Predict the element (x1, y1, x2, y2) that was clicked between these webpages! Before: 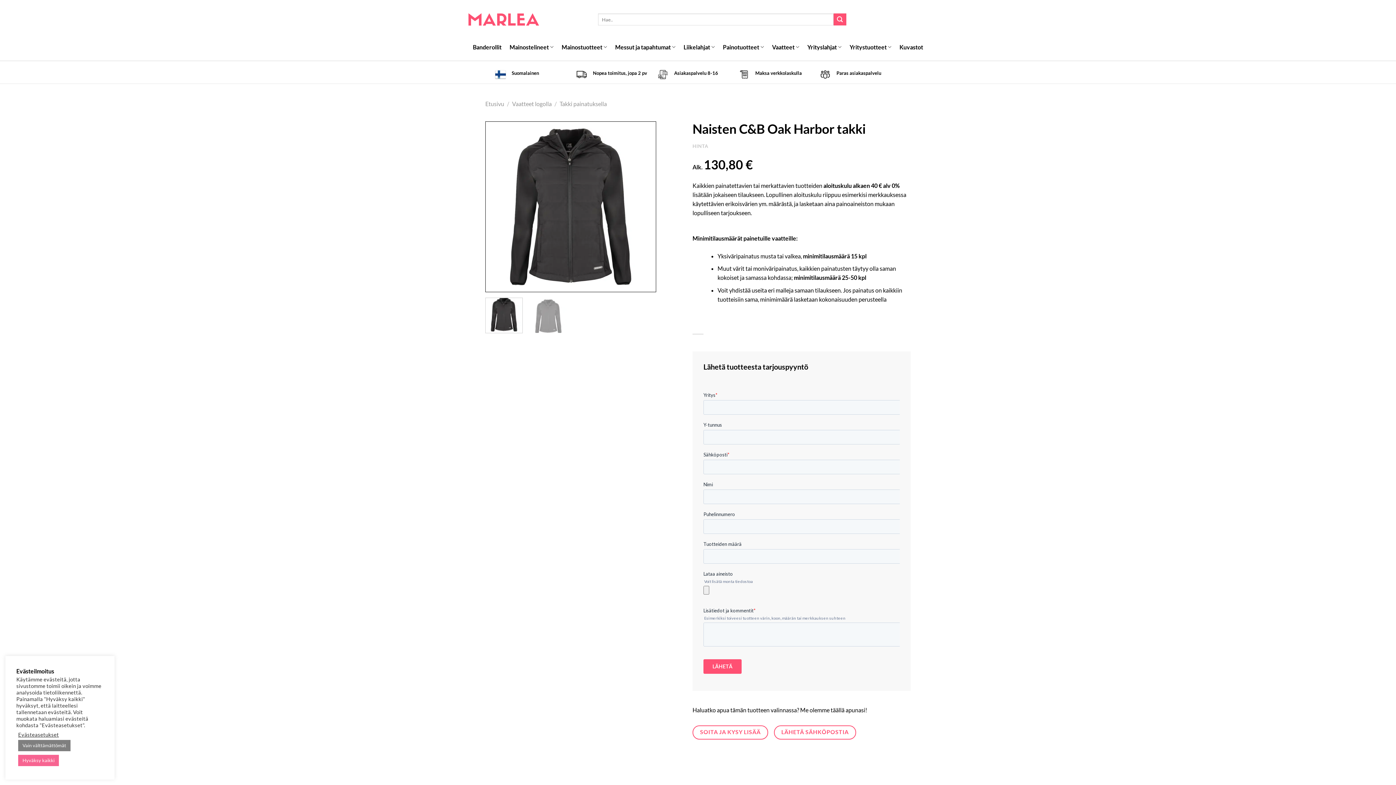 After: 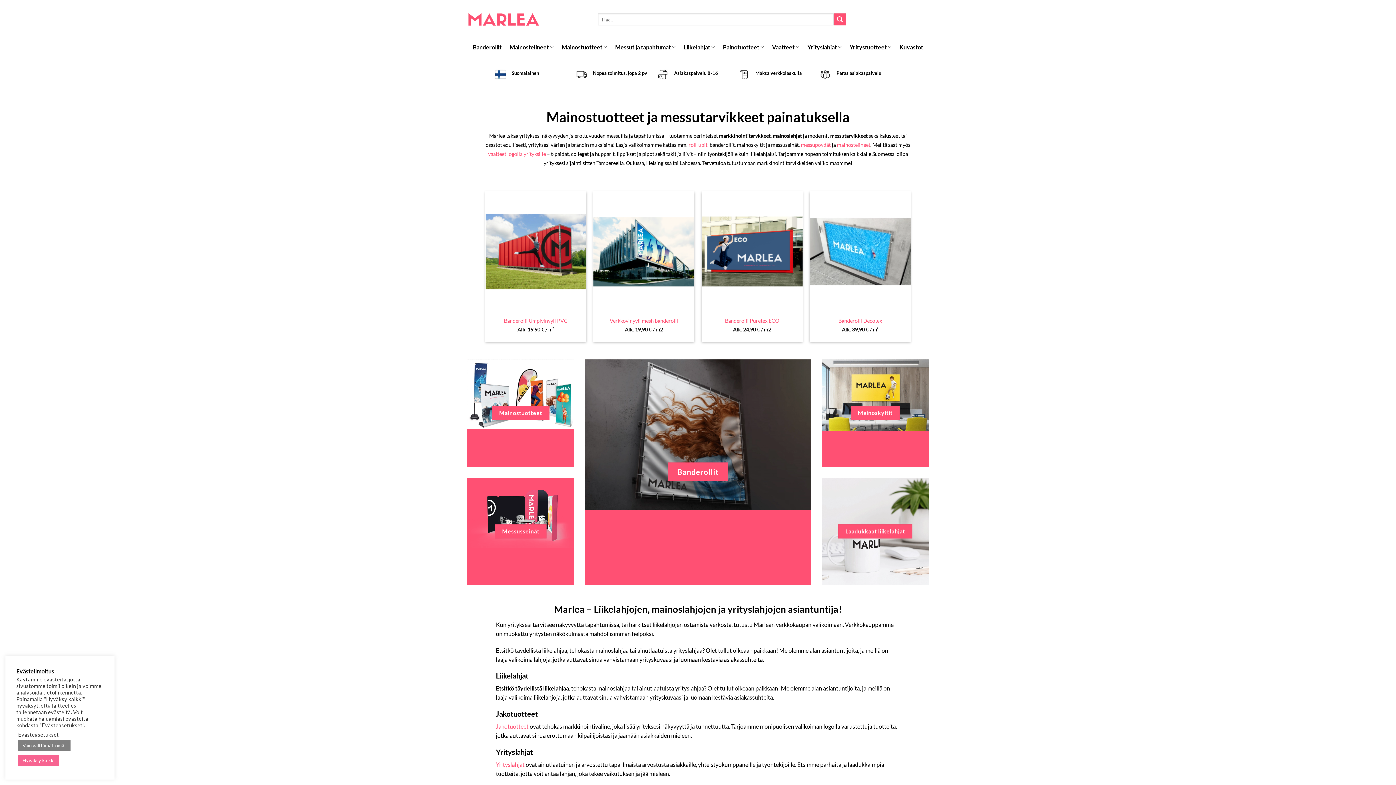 Action: bbox: (467, 5, 540, 33)